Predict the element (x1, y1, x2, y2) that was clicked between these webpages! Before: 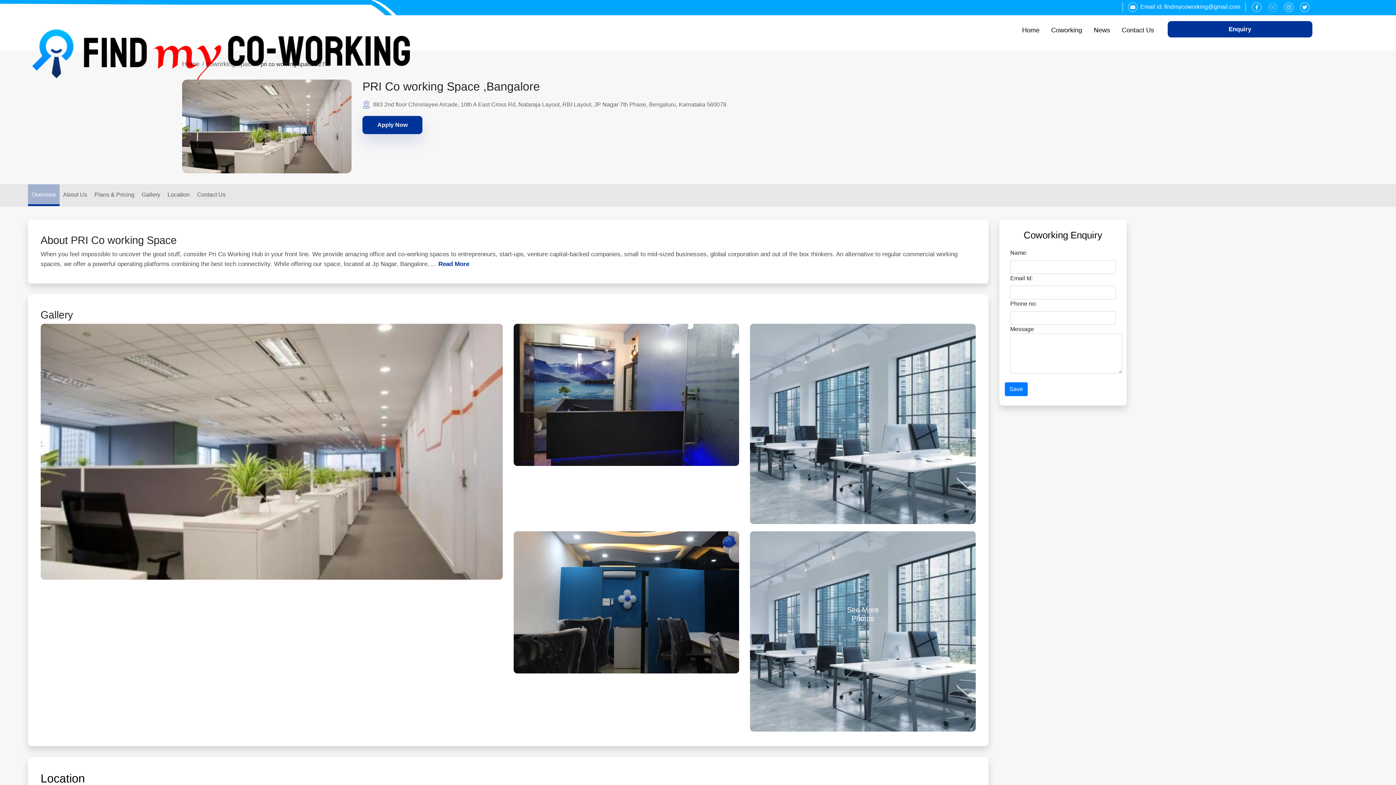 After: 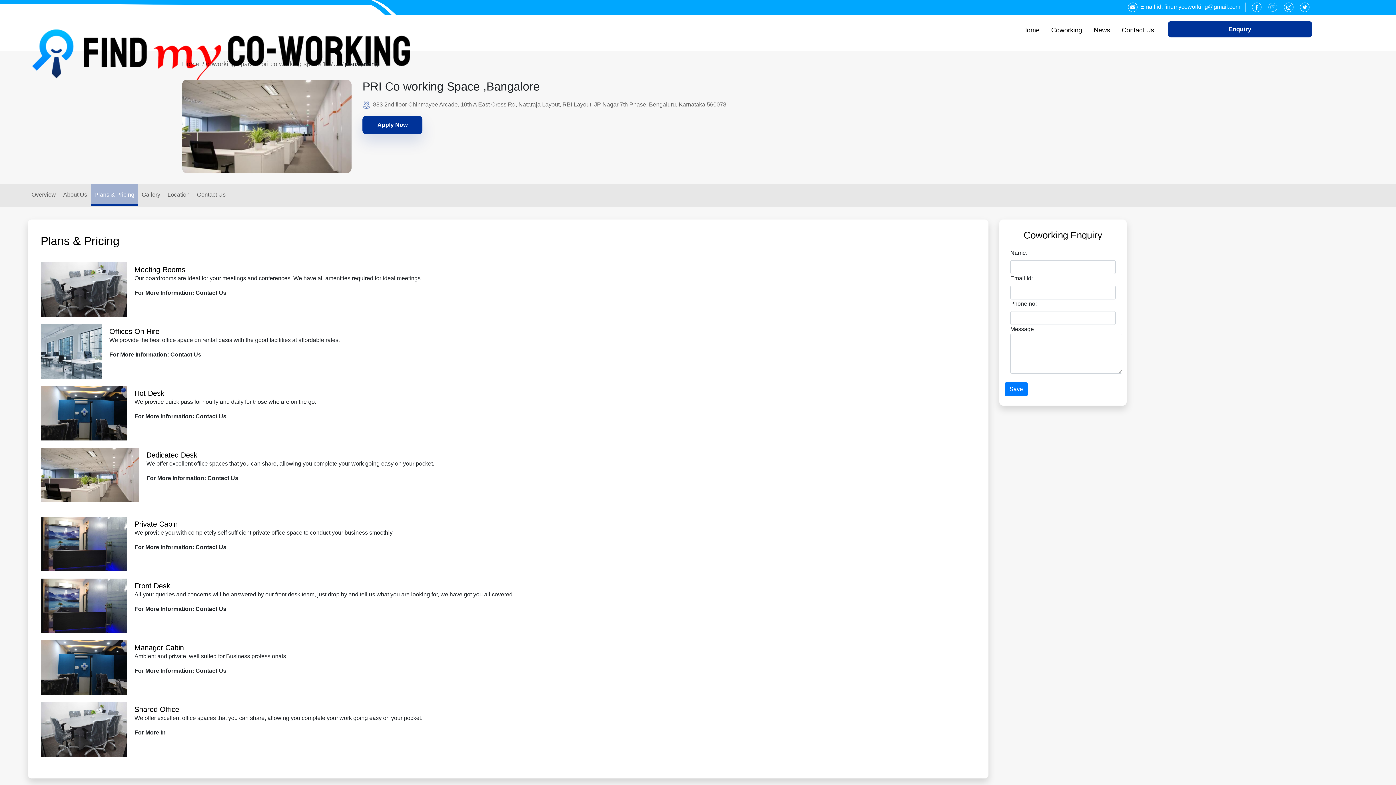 Action: bbox: (94, 191, 134, 197) label: Plans & Pricing